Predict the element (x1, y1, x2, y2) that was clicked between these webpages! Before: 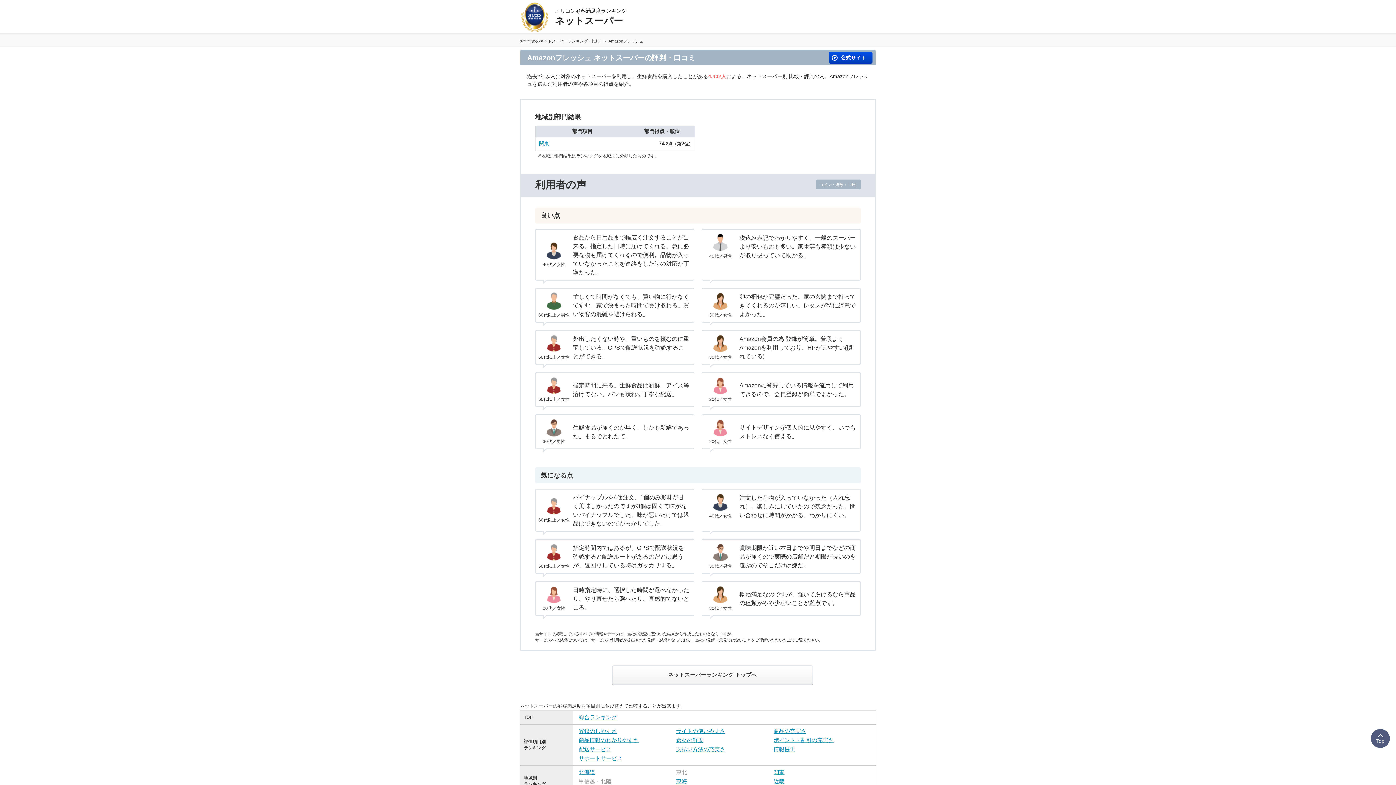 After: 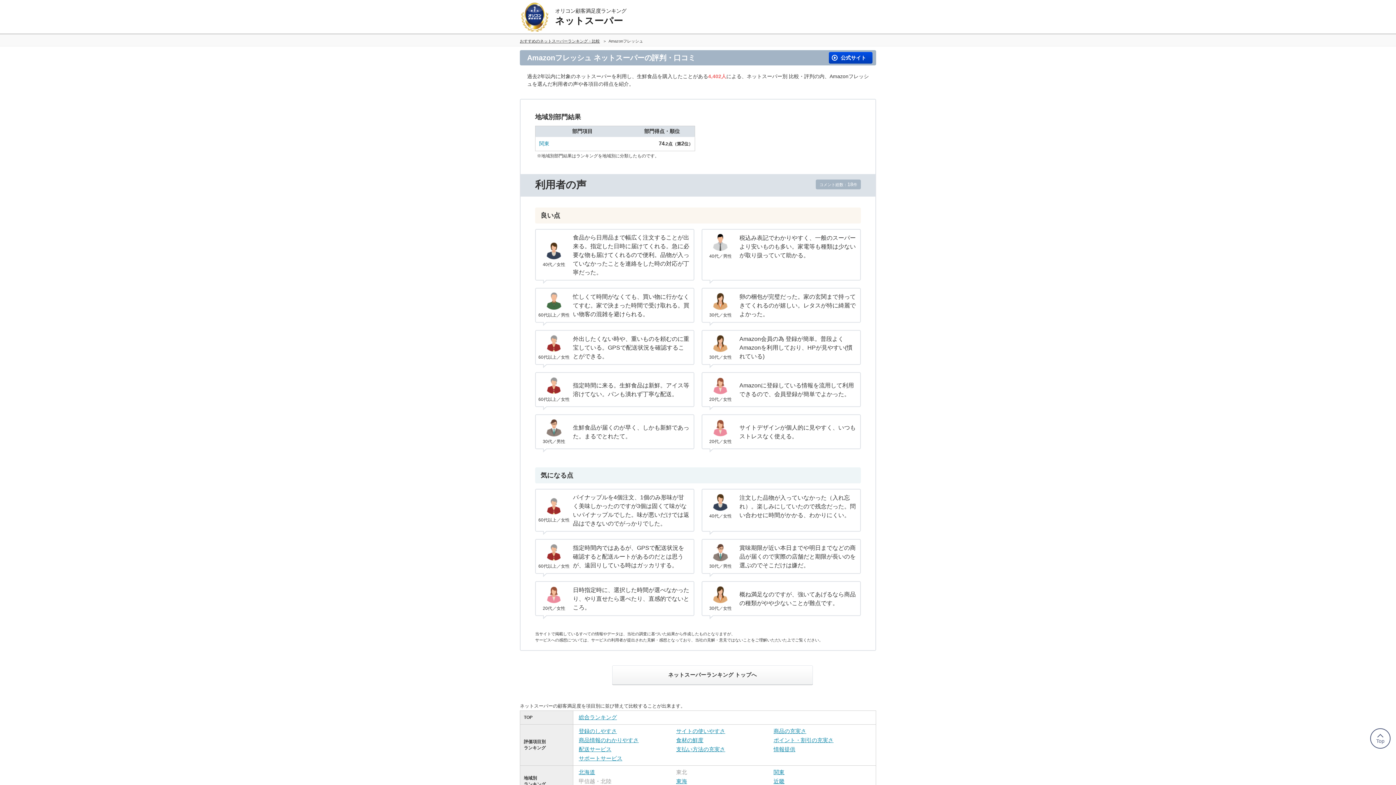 Action: bbox: (1370, 728, 1390, 749) label: Top